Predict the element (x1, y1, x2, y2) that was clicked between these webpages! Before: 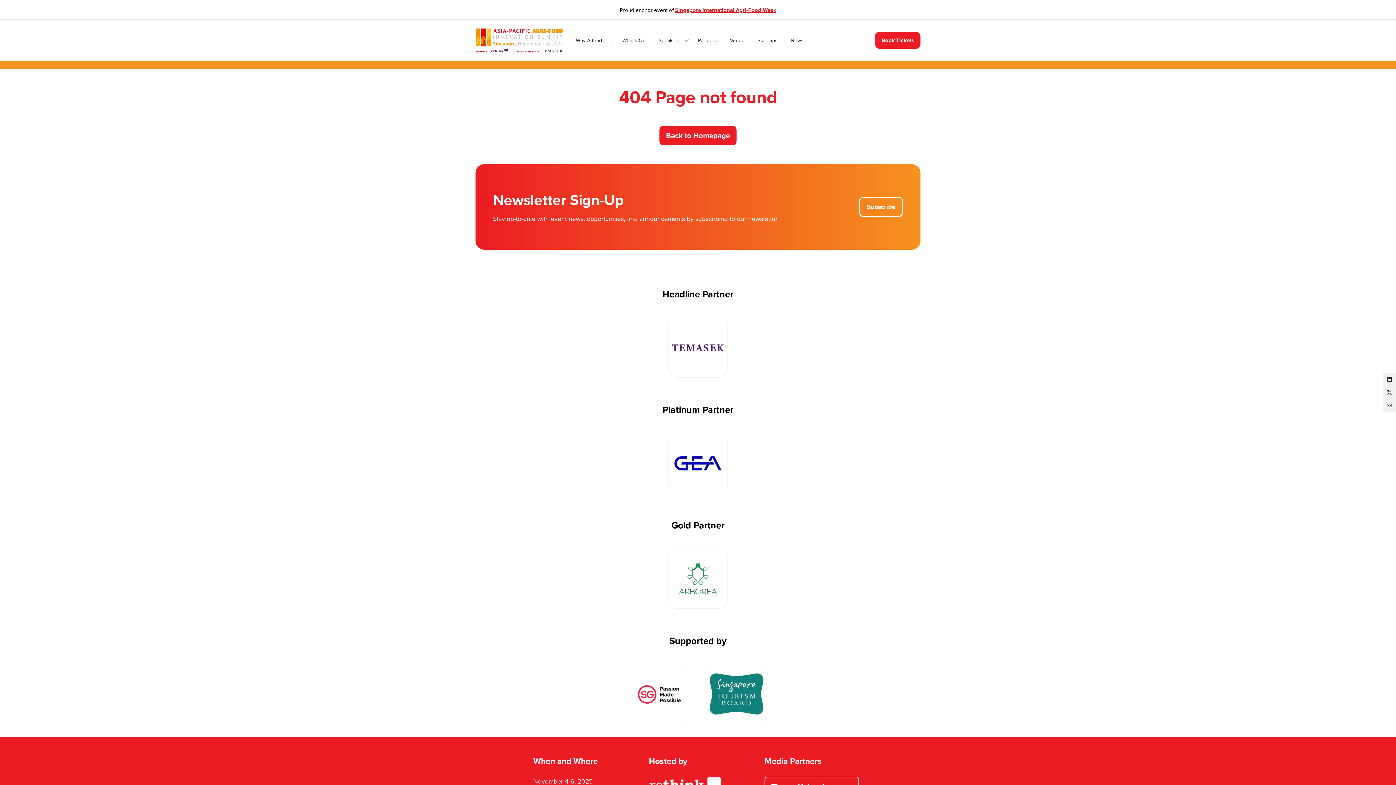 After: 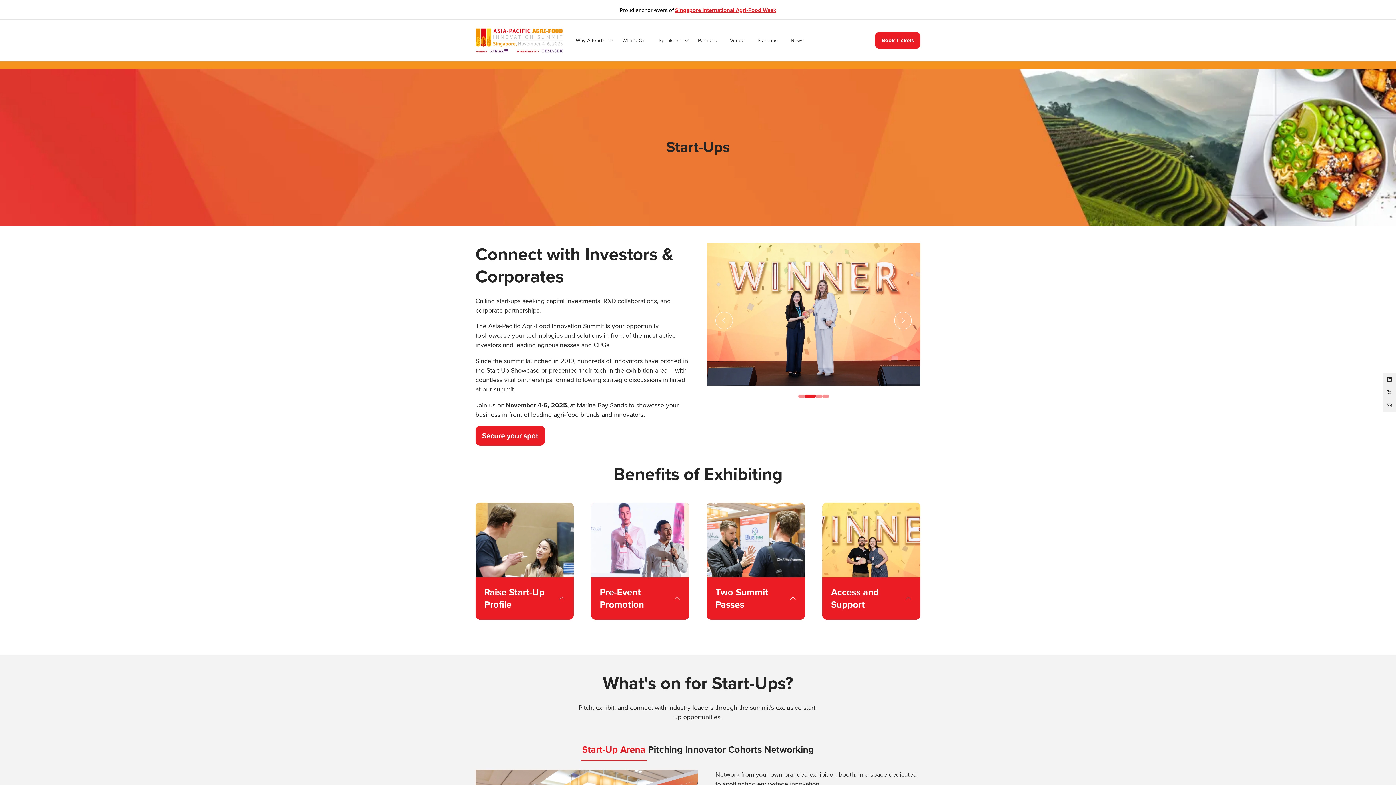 Action: bbox: (753, 32, 782, 48) label: Start-ups